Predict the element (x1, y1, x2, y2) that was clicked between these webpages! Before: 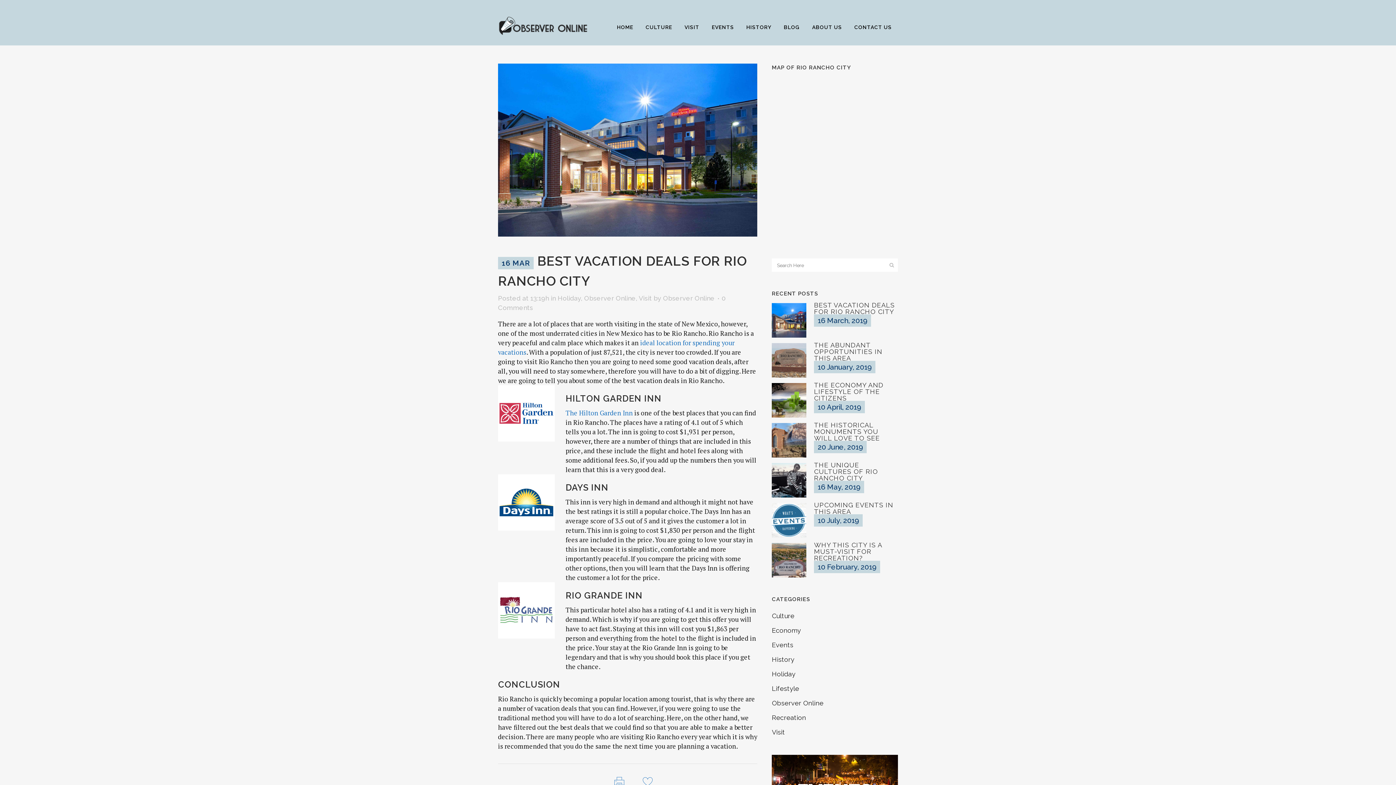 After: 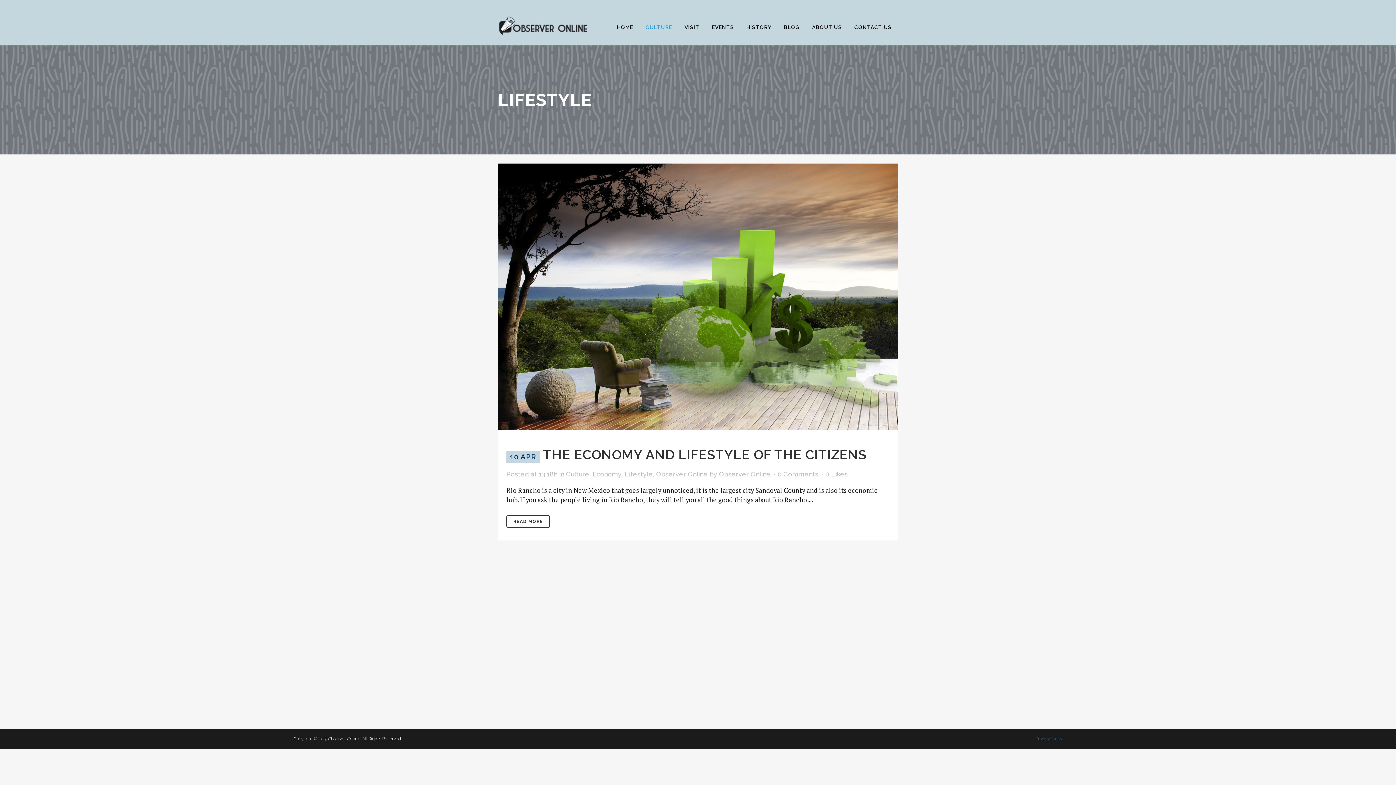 Action: label: Lifestyle bbox: (772, 685, 799, 692)